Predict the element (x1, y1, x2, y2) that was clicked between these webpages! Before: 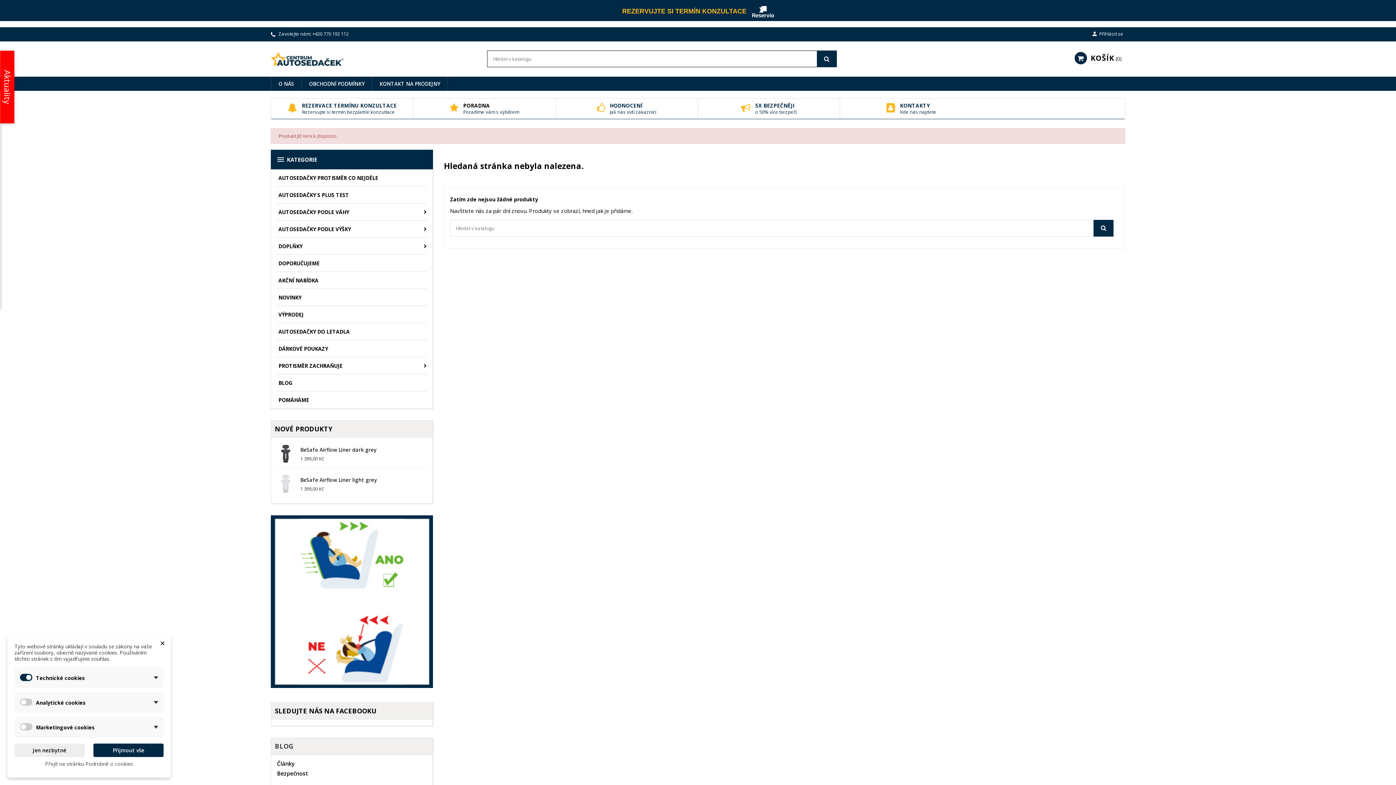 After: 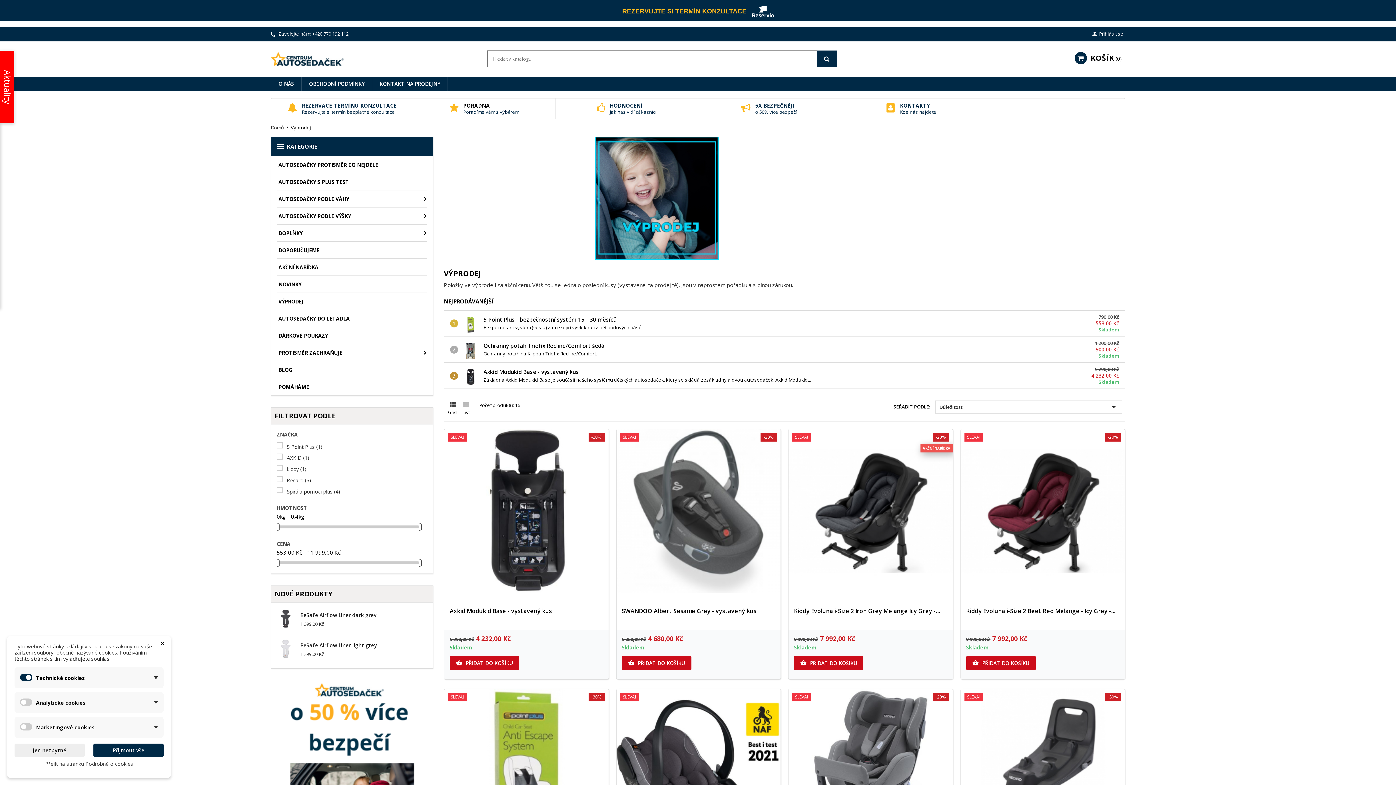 Action: label: VÝPRODEJ bbox: (271, 306, 432, 323)